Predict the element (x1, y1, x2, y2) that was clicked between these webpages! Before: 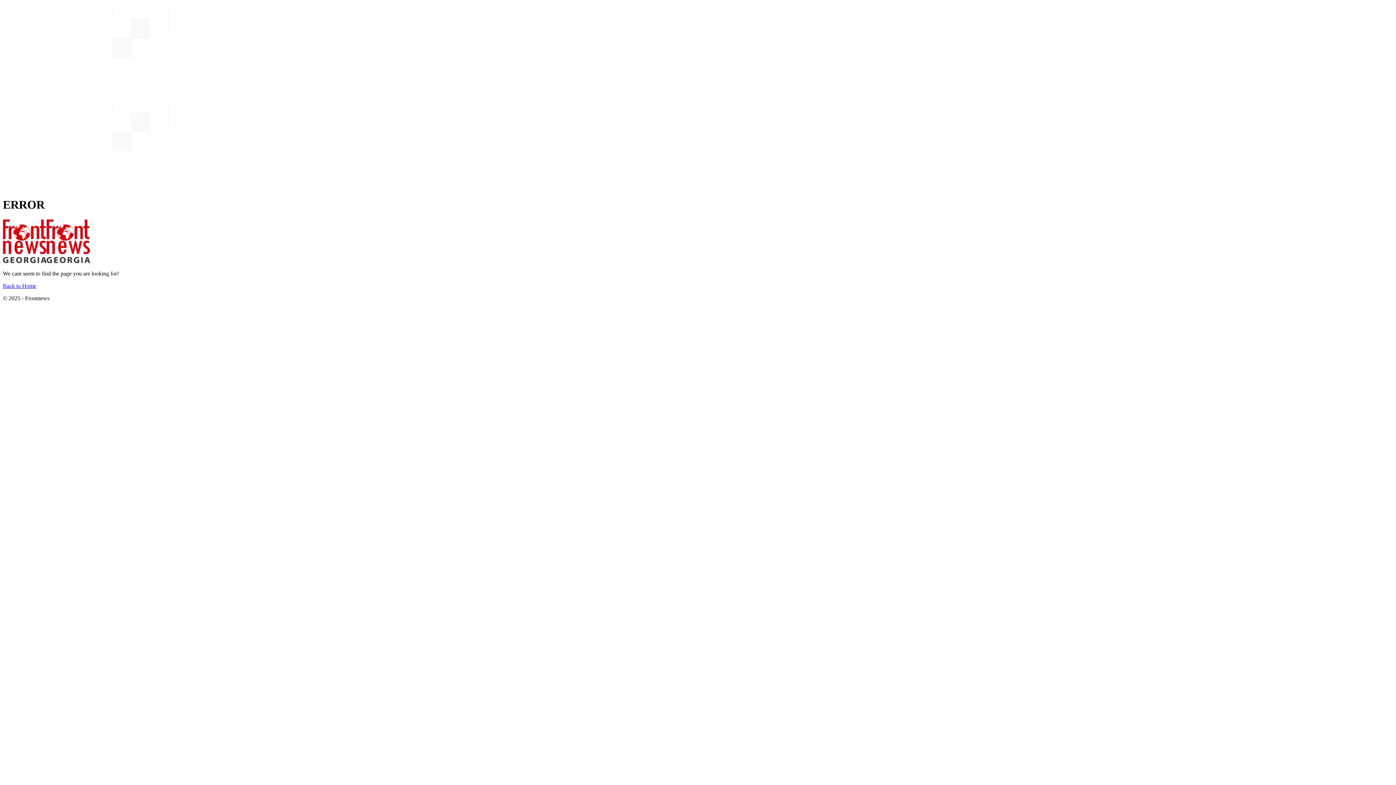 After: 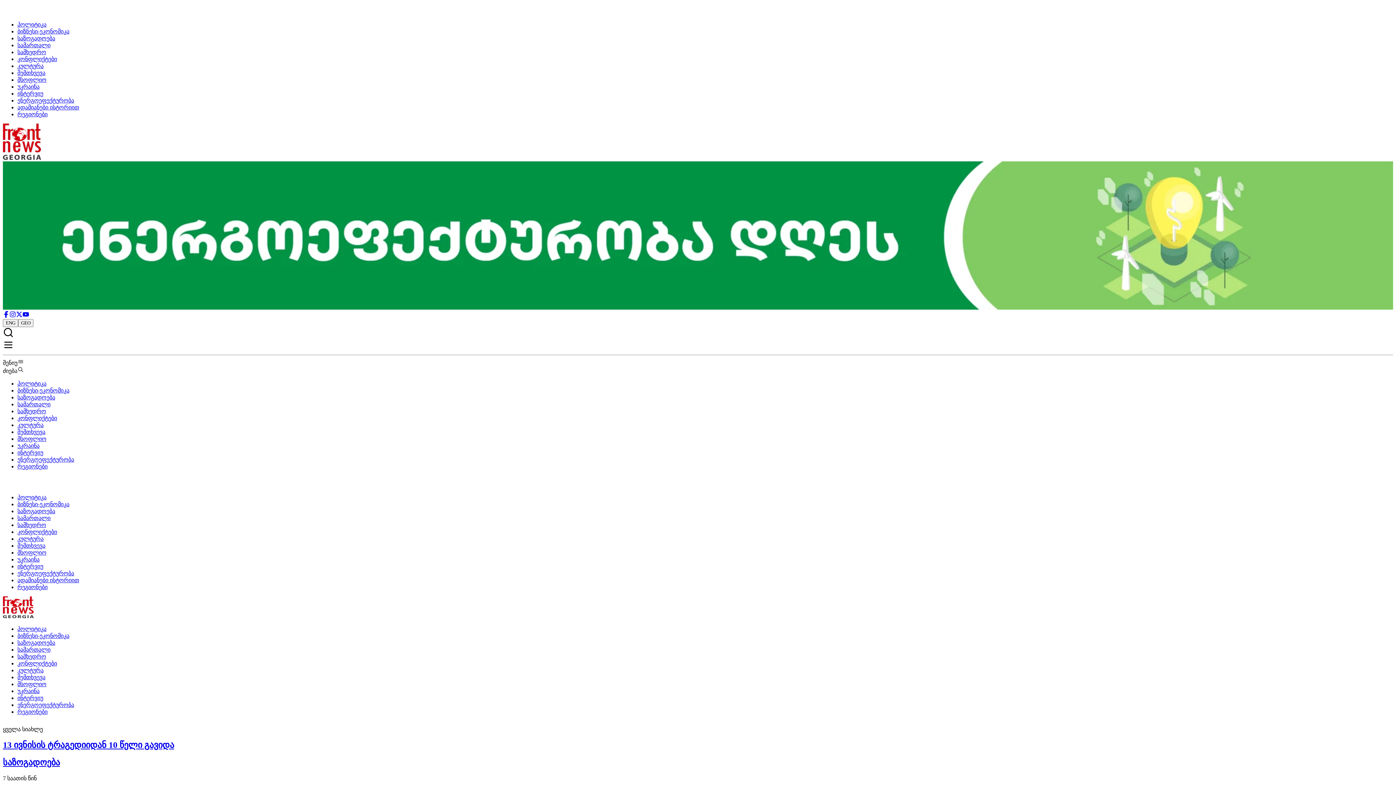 Action: label: Back to Home bbox: (2, 282, 36, 289)